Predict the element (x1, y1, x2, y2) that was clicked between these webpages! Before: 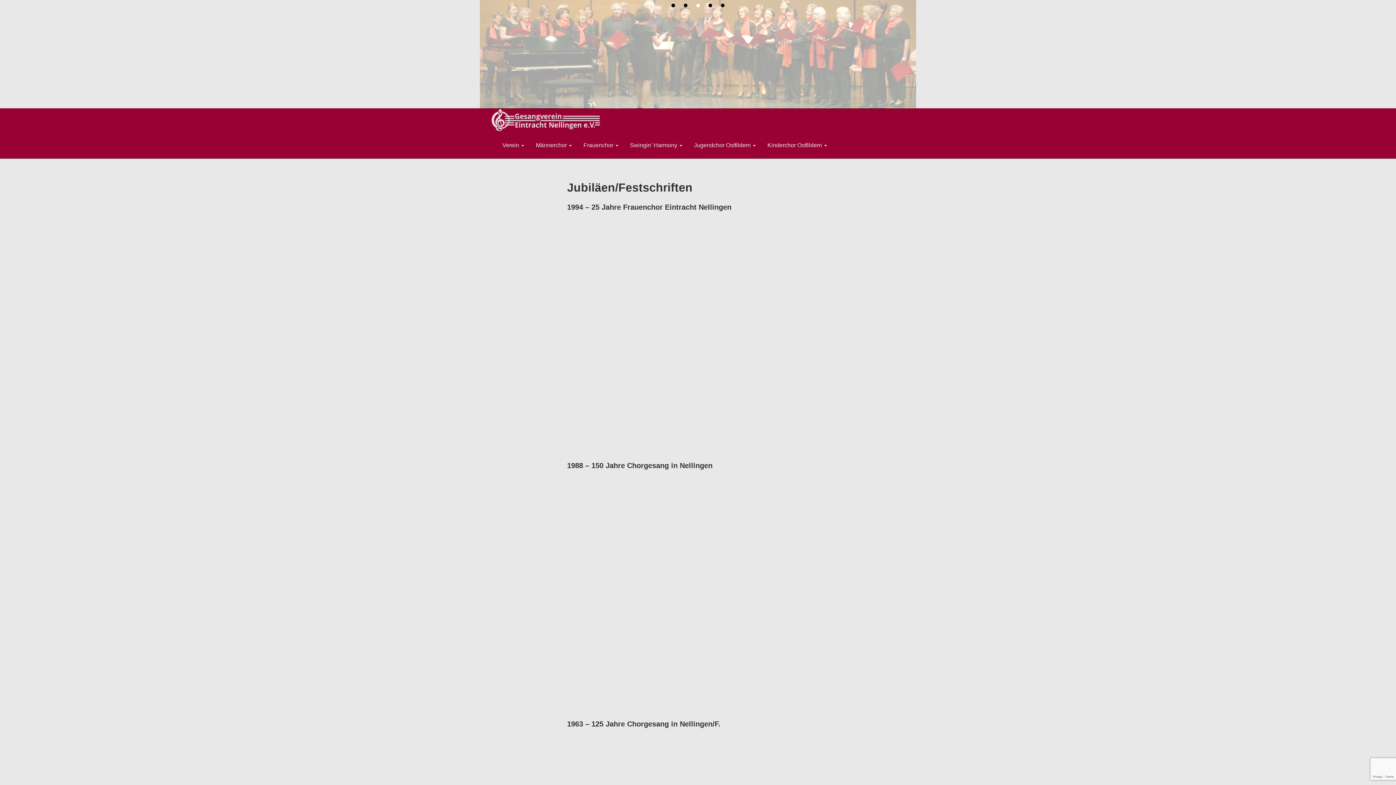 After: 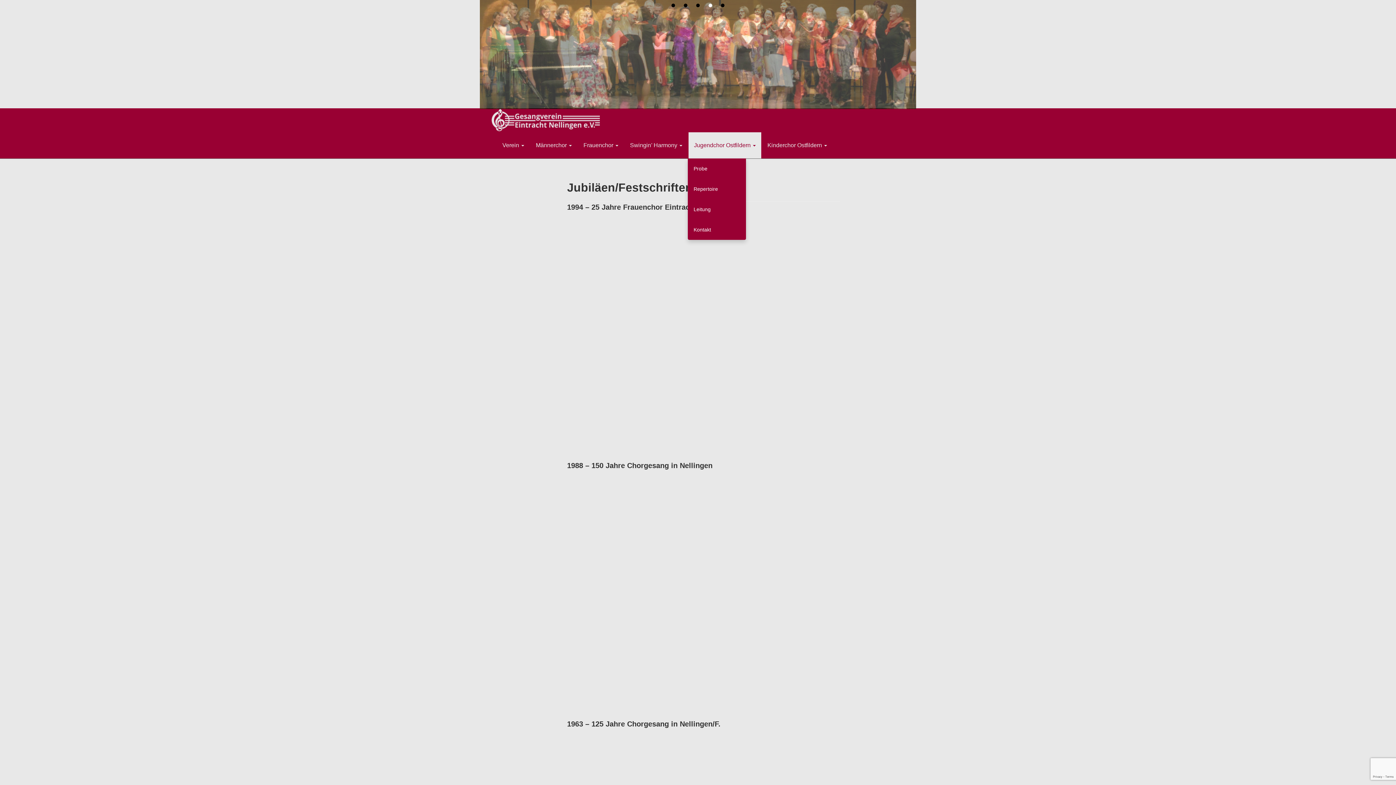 Action: label: Jugendchor Ostfildern  bbox: (688, 132, 761, 158)